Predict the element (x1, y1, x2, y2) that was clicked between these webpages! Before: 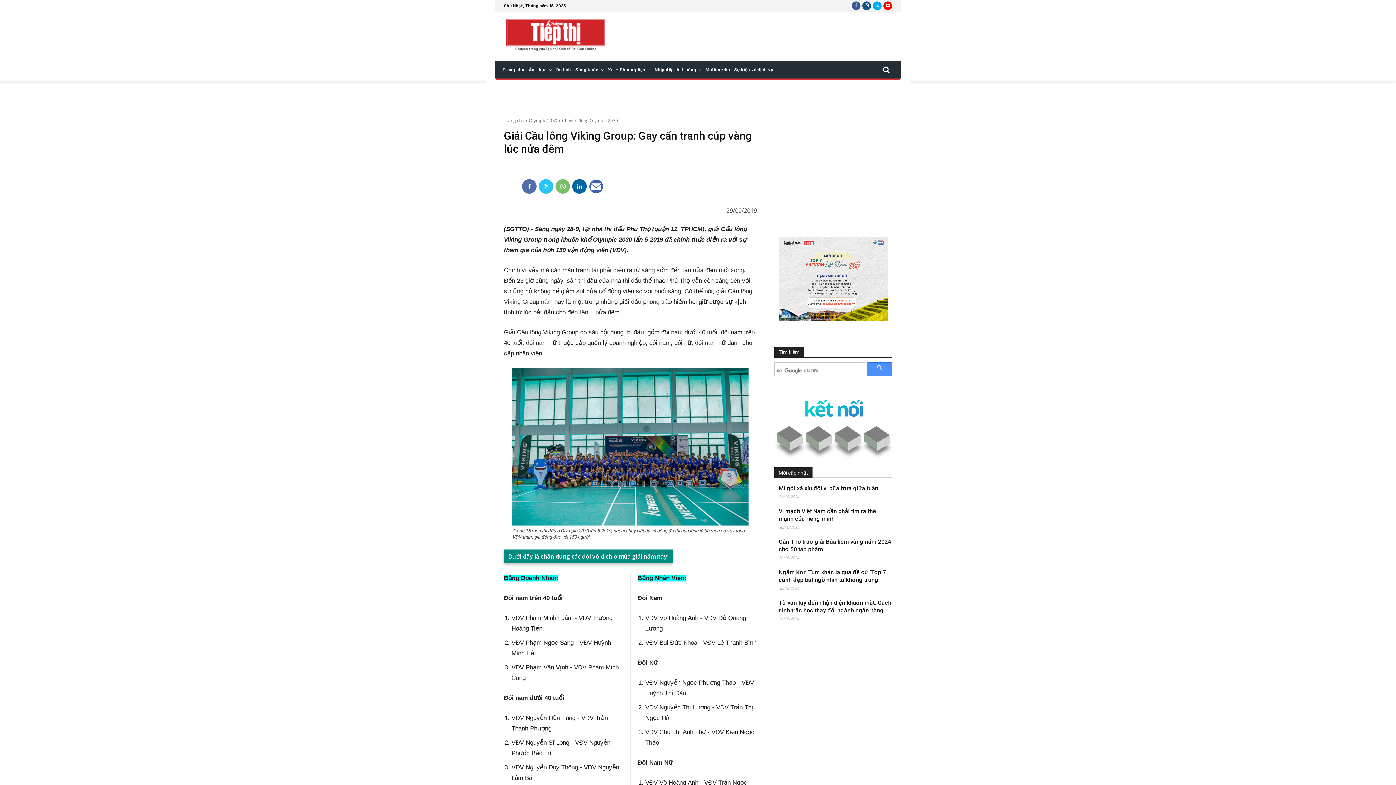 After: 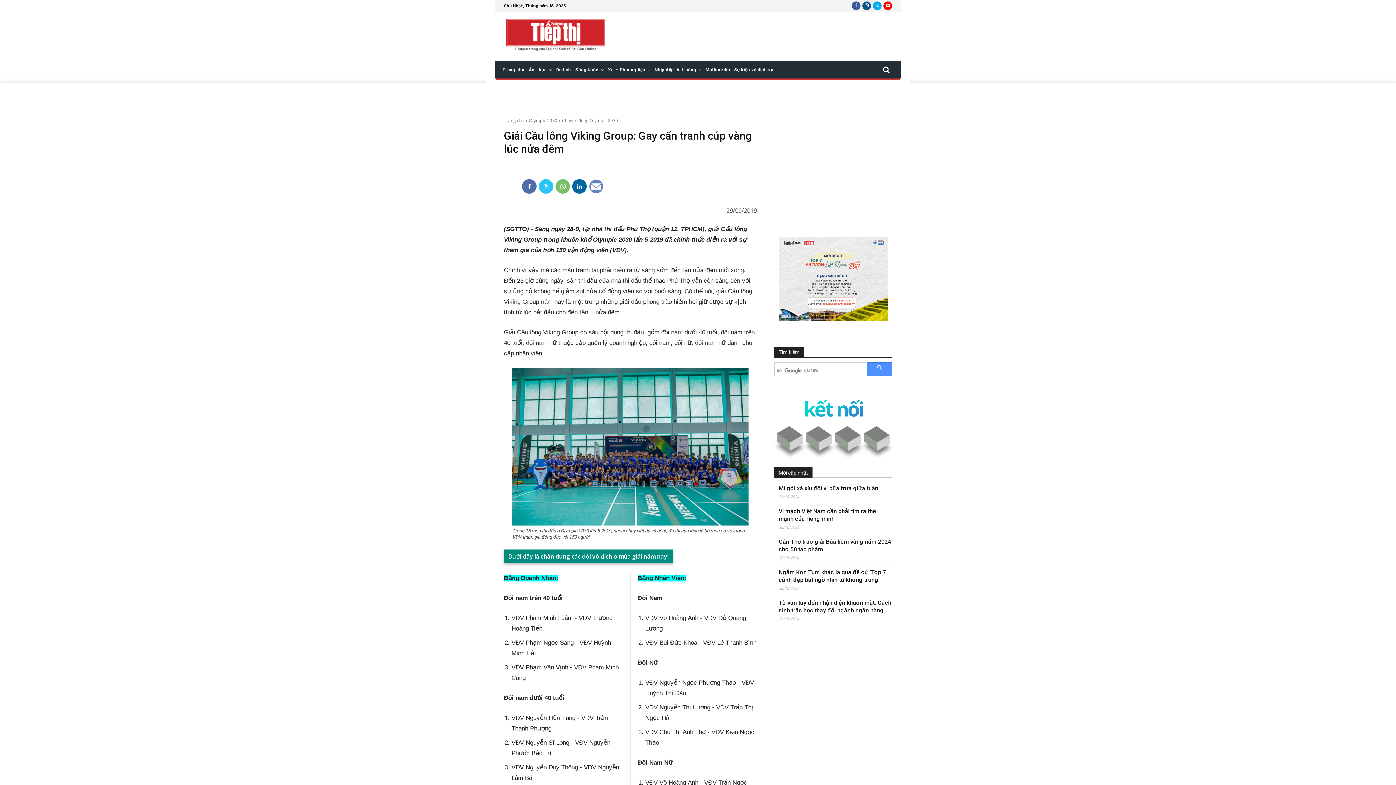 Action: bbox: (589, 179, 605, 193)